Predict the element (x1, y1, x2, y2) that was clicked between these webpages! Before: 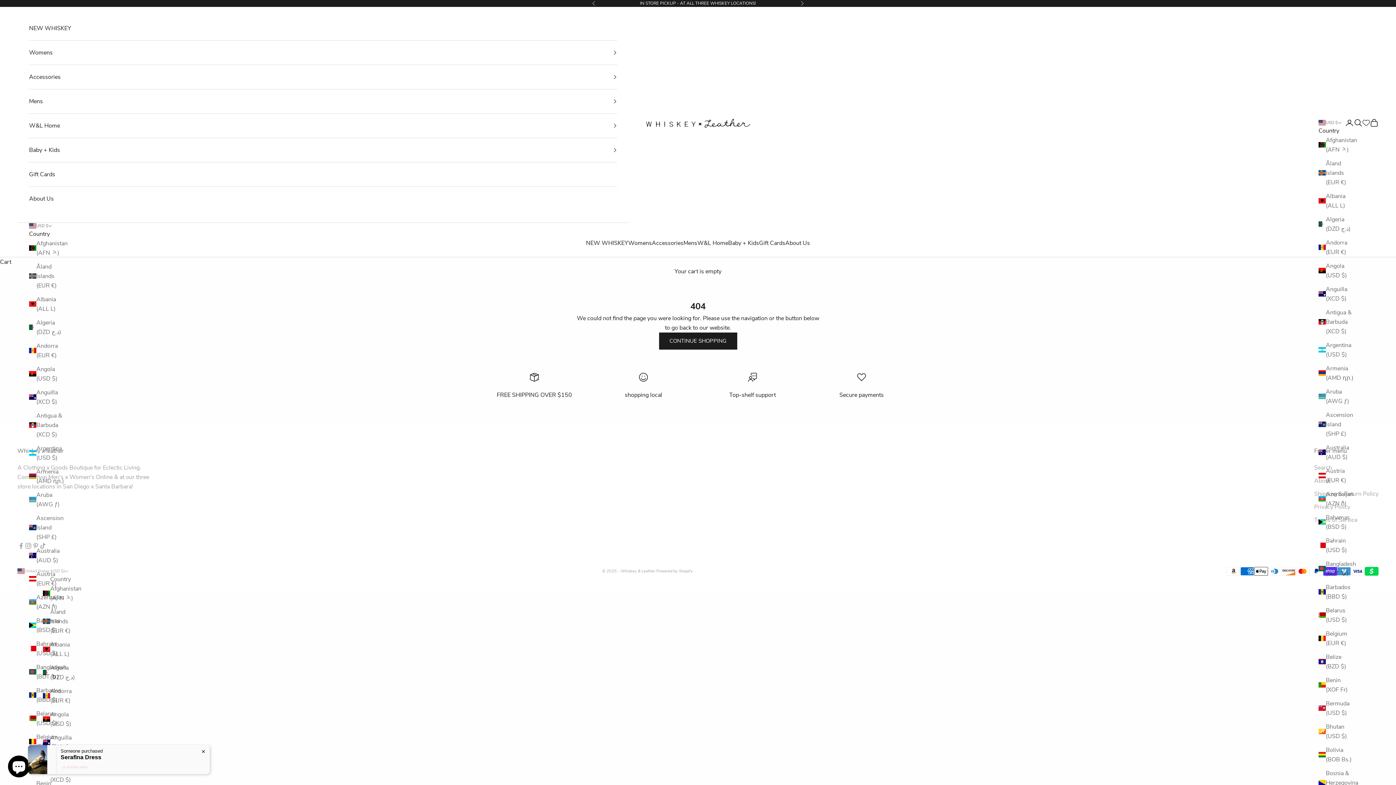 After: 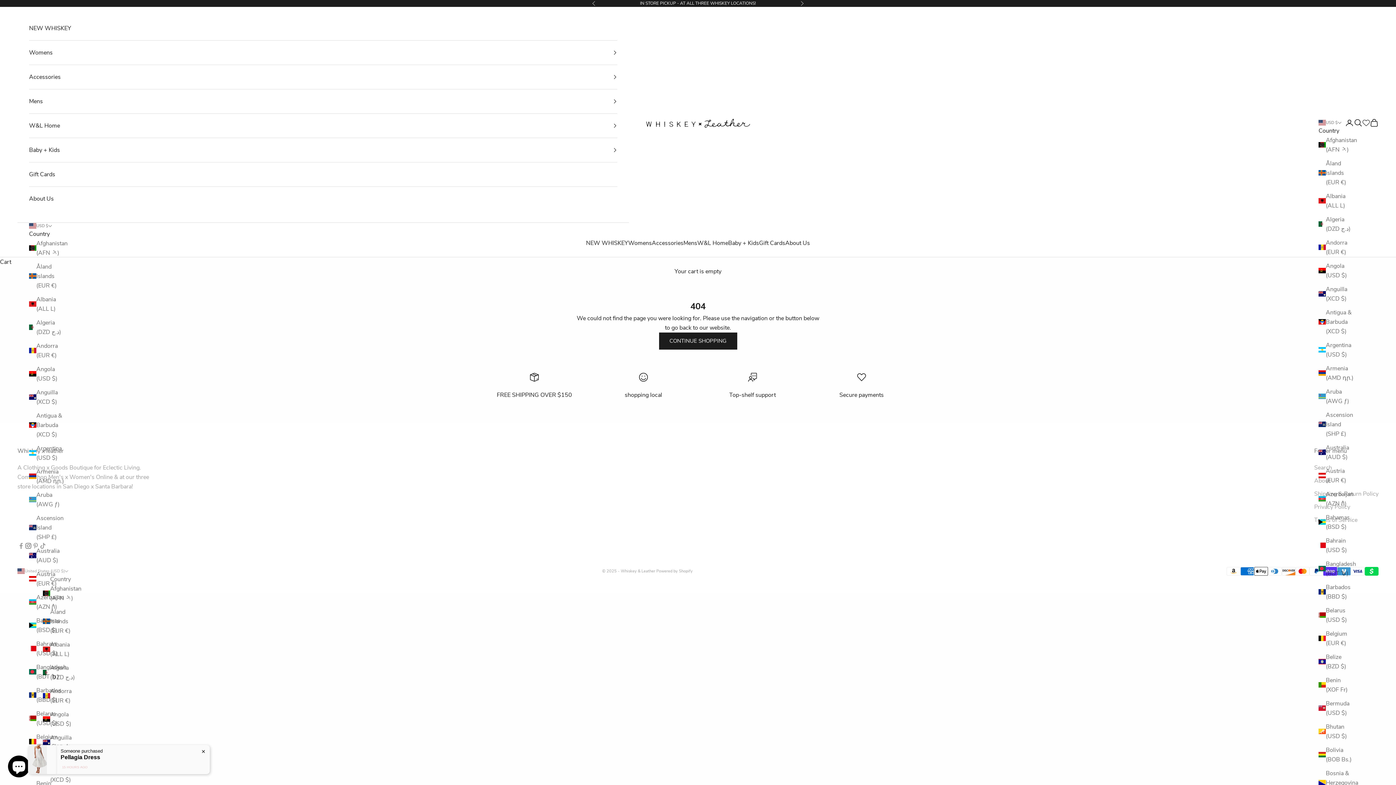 Action: label: Follow on Instagram bbox: (24, 542, 32, 549)